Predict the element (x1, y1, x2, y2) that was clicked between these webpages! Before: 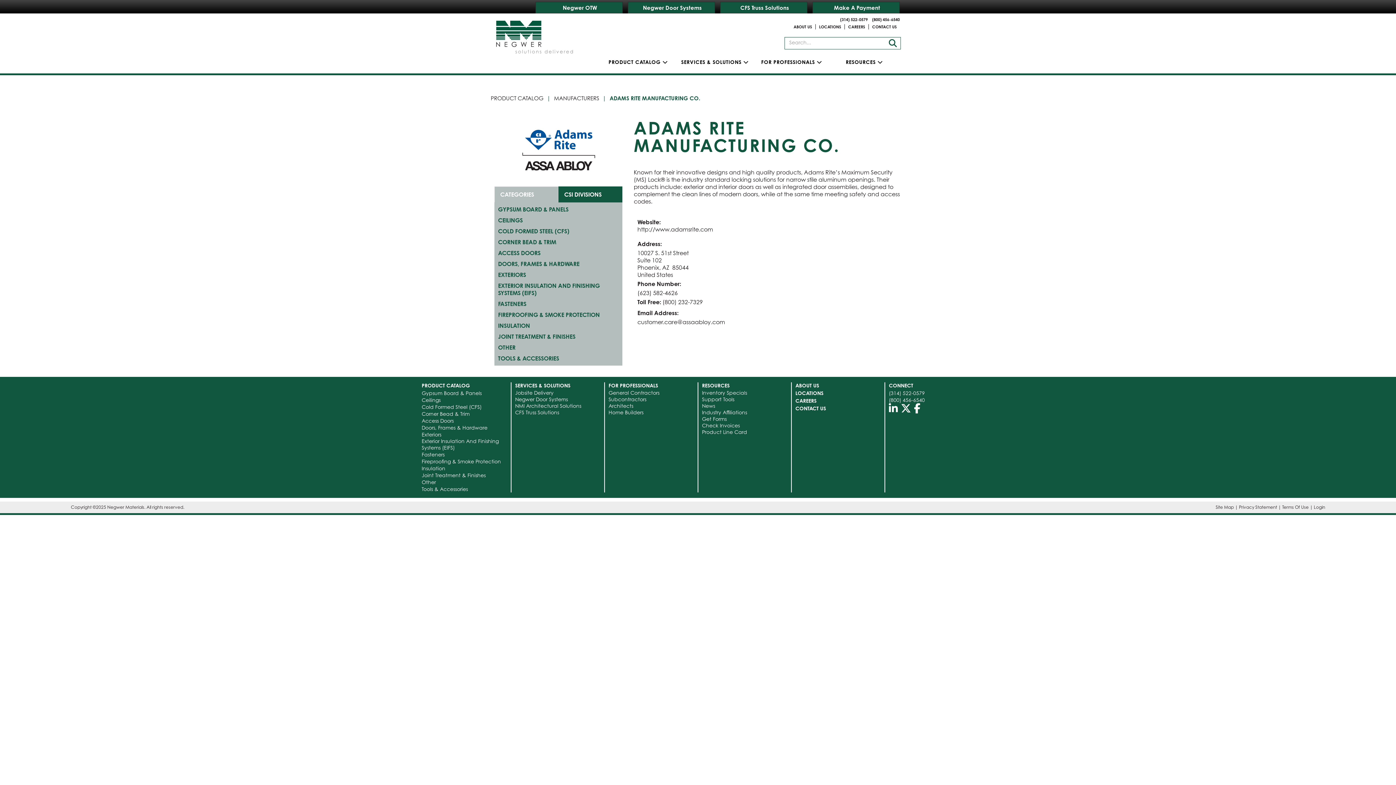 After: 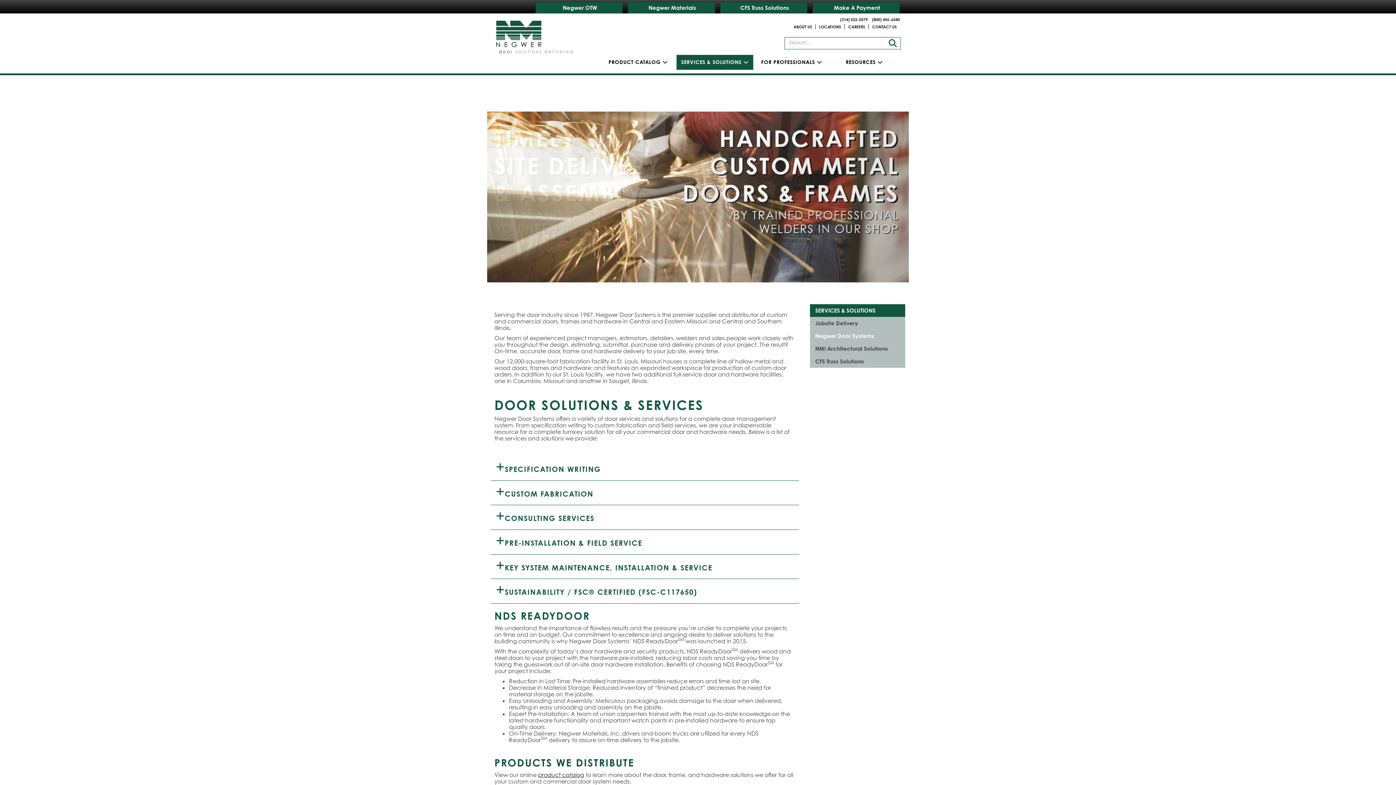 Action: label: Negwer Door Systems bbox: (515, 396, 600, 402)